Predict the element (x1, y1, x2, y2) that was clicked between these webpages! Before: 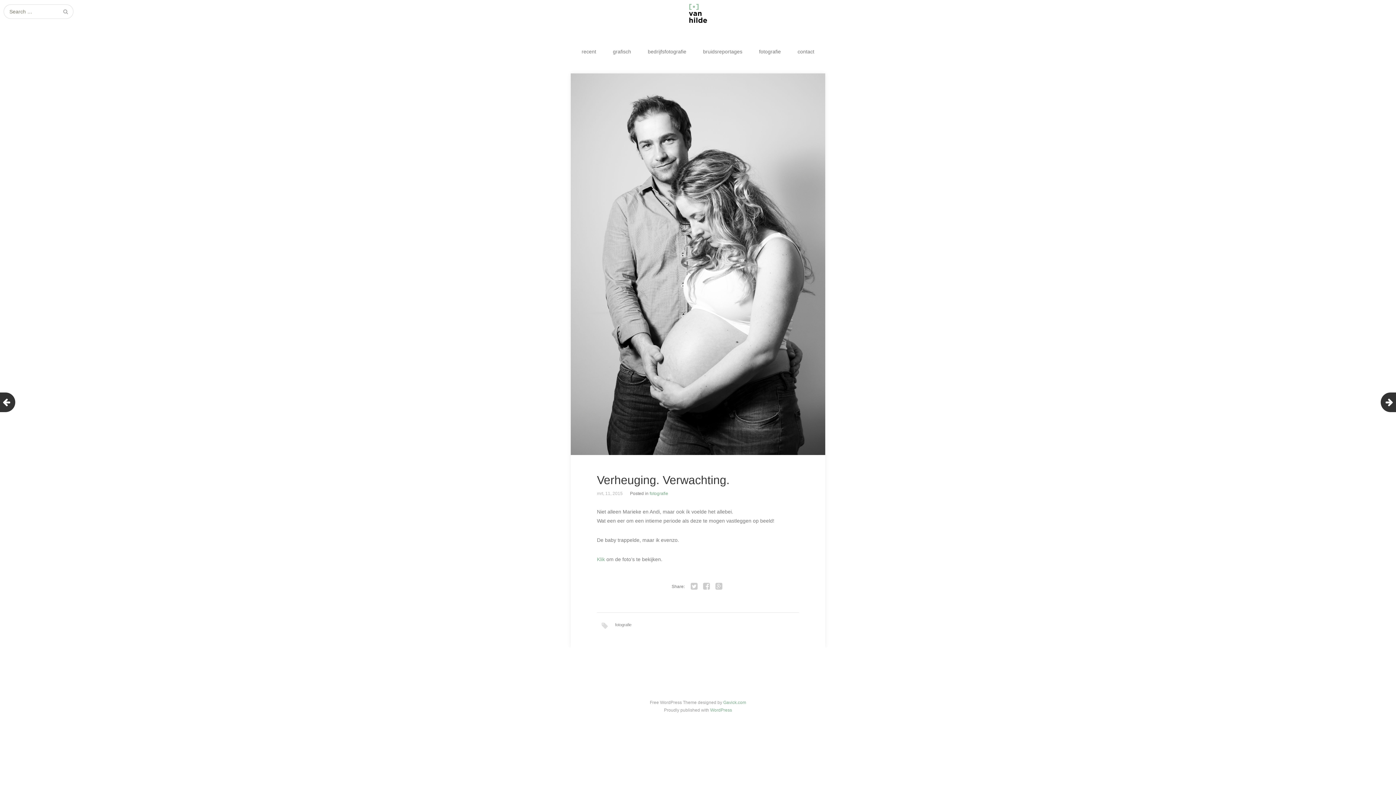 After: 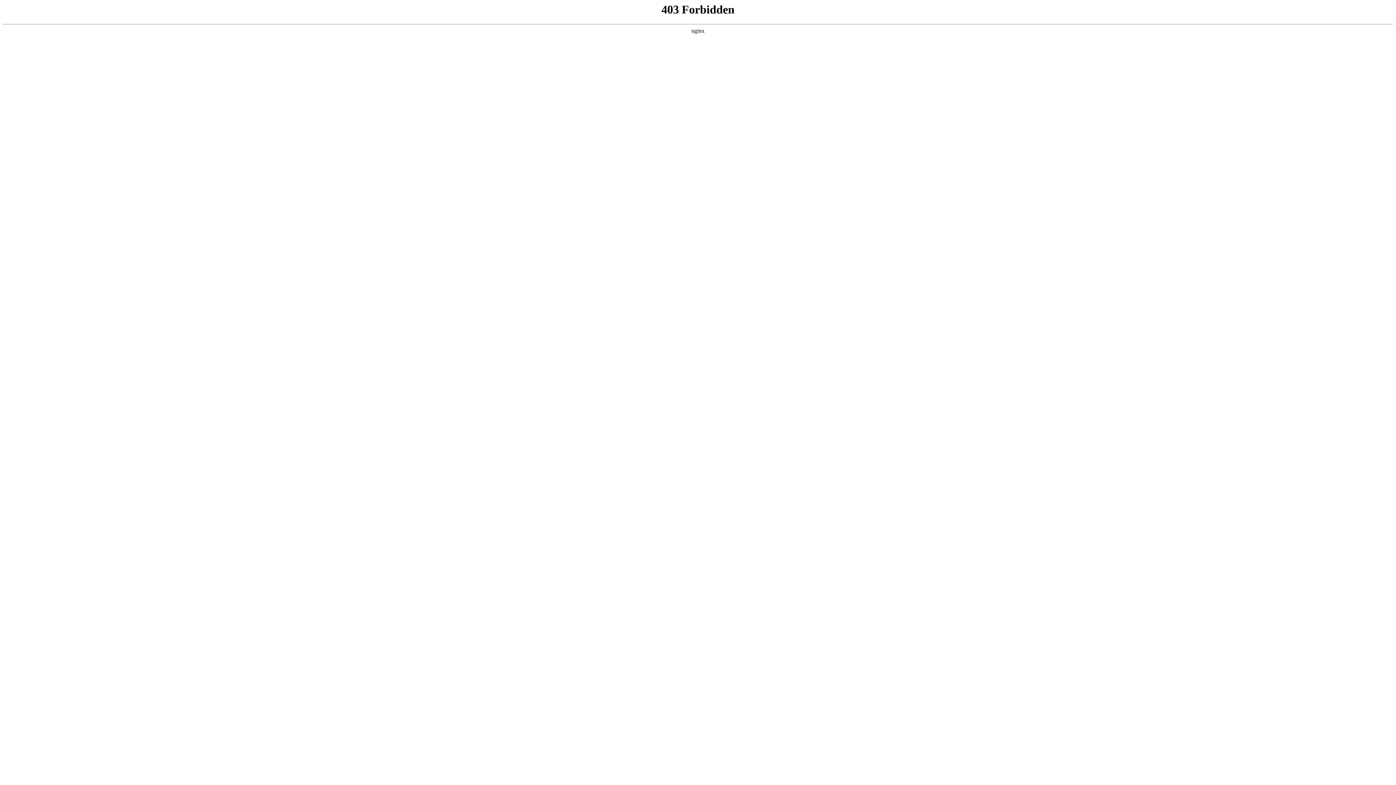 Action: label: WordPress bbox: (710, 708, 732, 713)